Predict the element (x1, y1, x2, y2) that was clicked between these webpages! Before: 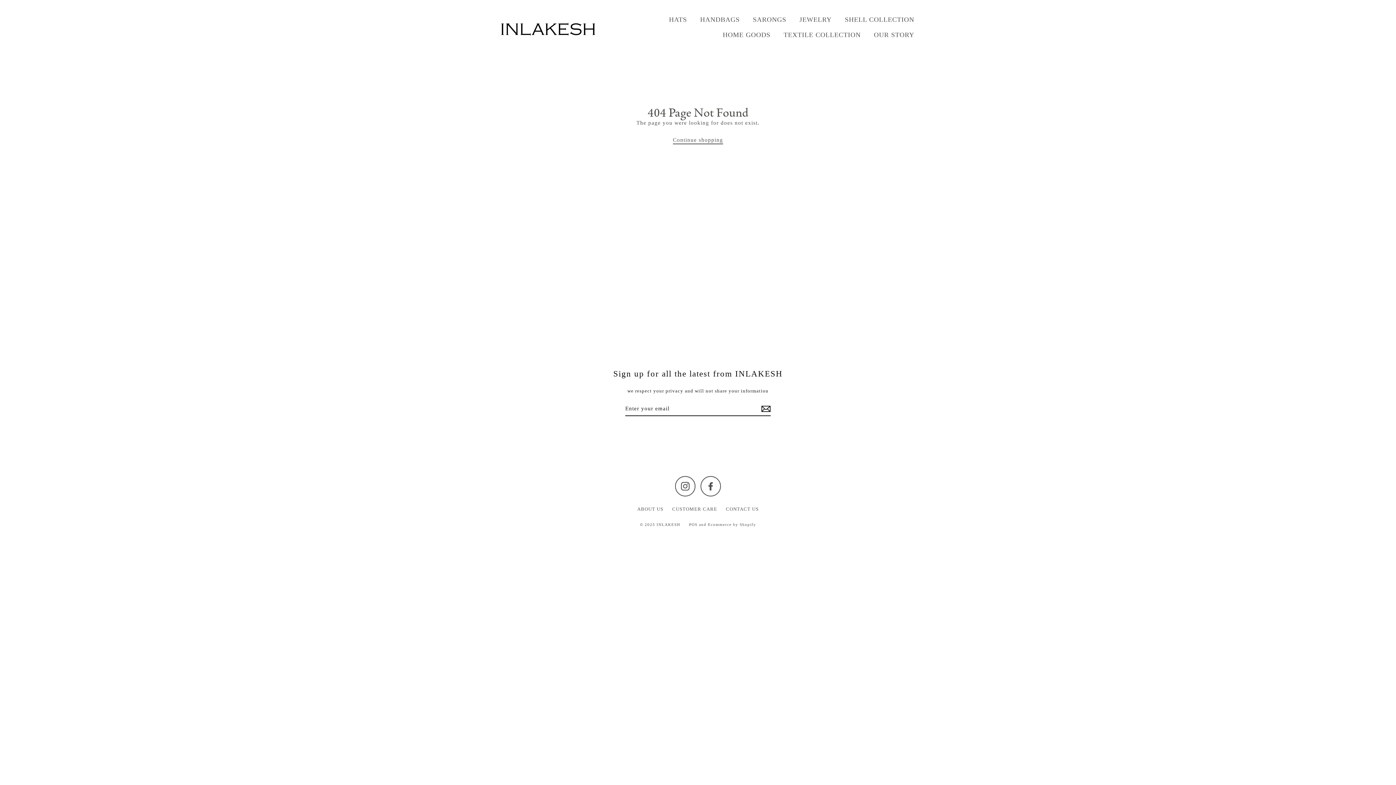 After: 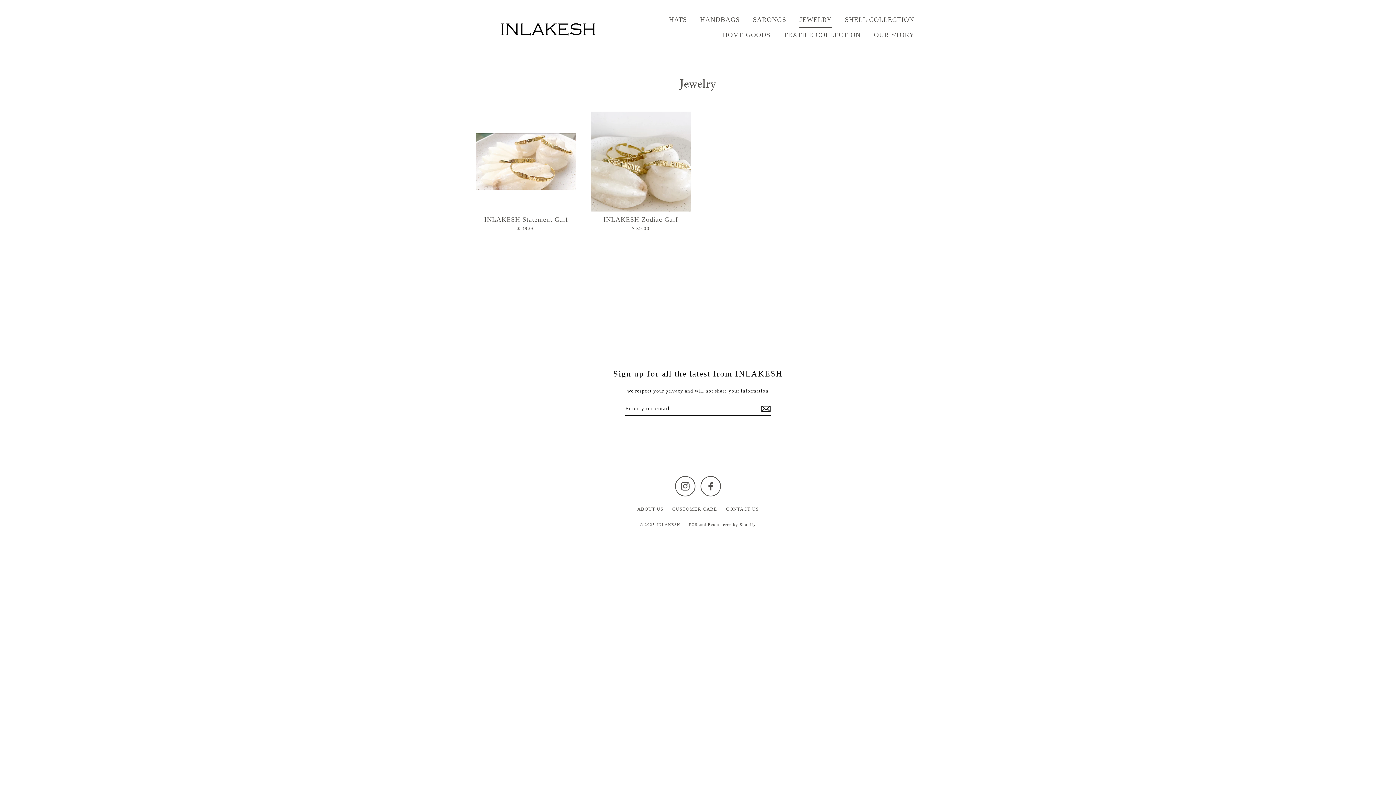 Action: label: JEWELRY bbox: (794, 12, 837, 27)